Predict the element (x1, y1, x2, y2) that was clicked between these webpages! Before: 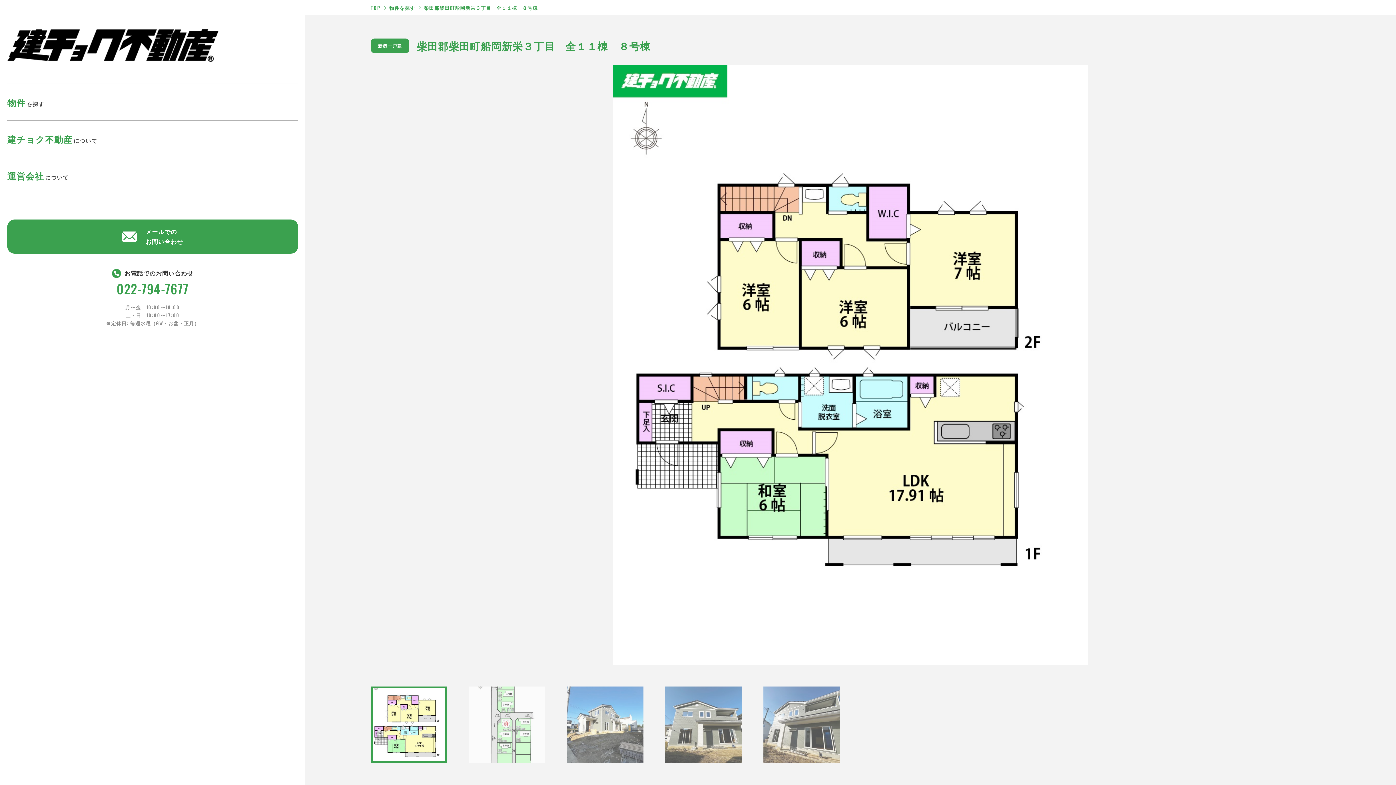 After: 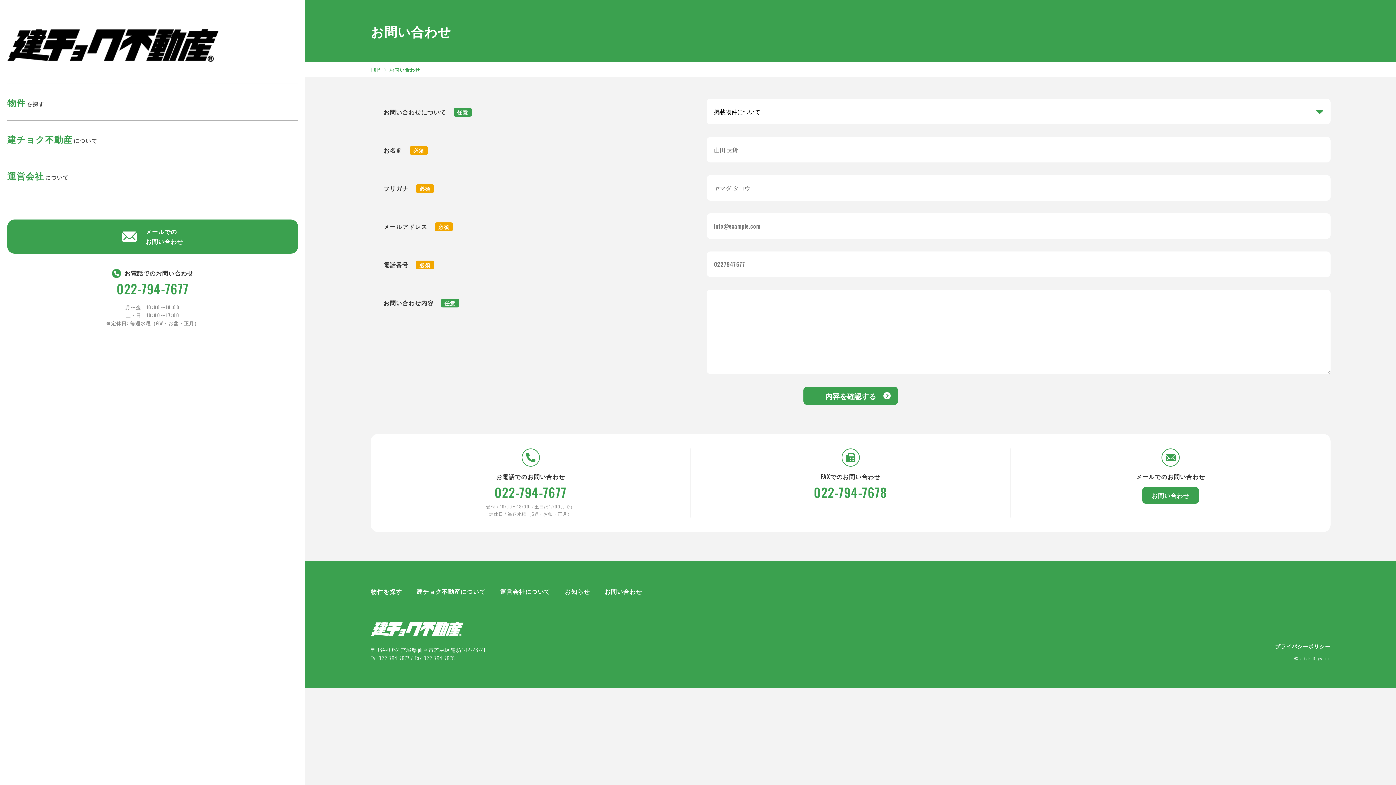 Action: label: メールでの
お問い合わせ bbox: (7, 219, 298, 253)